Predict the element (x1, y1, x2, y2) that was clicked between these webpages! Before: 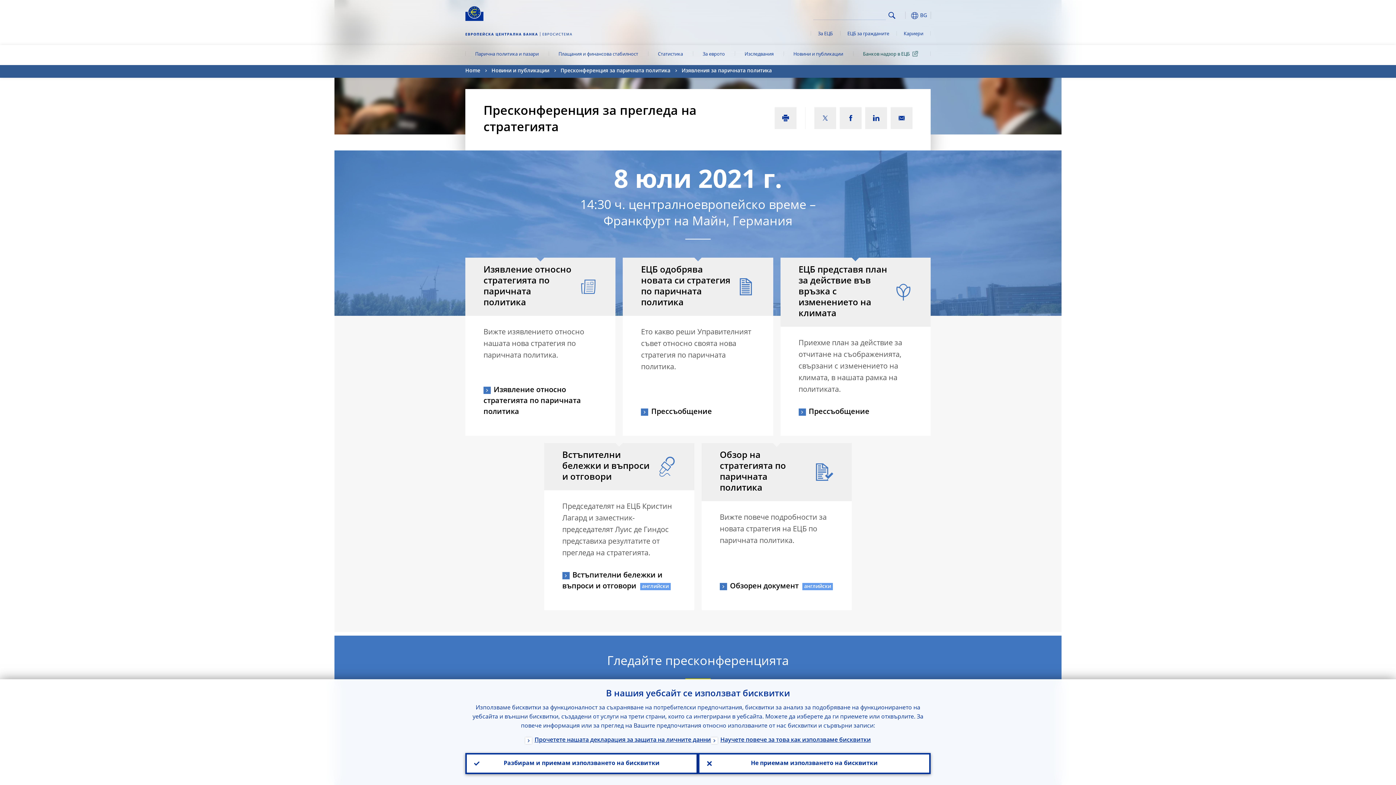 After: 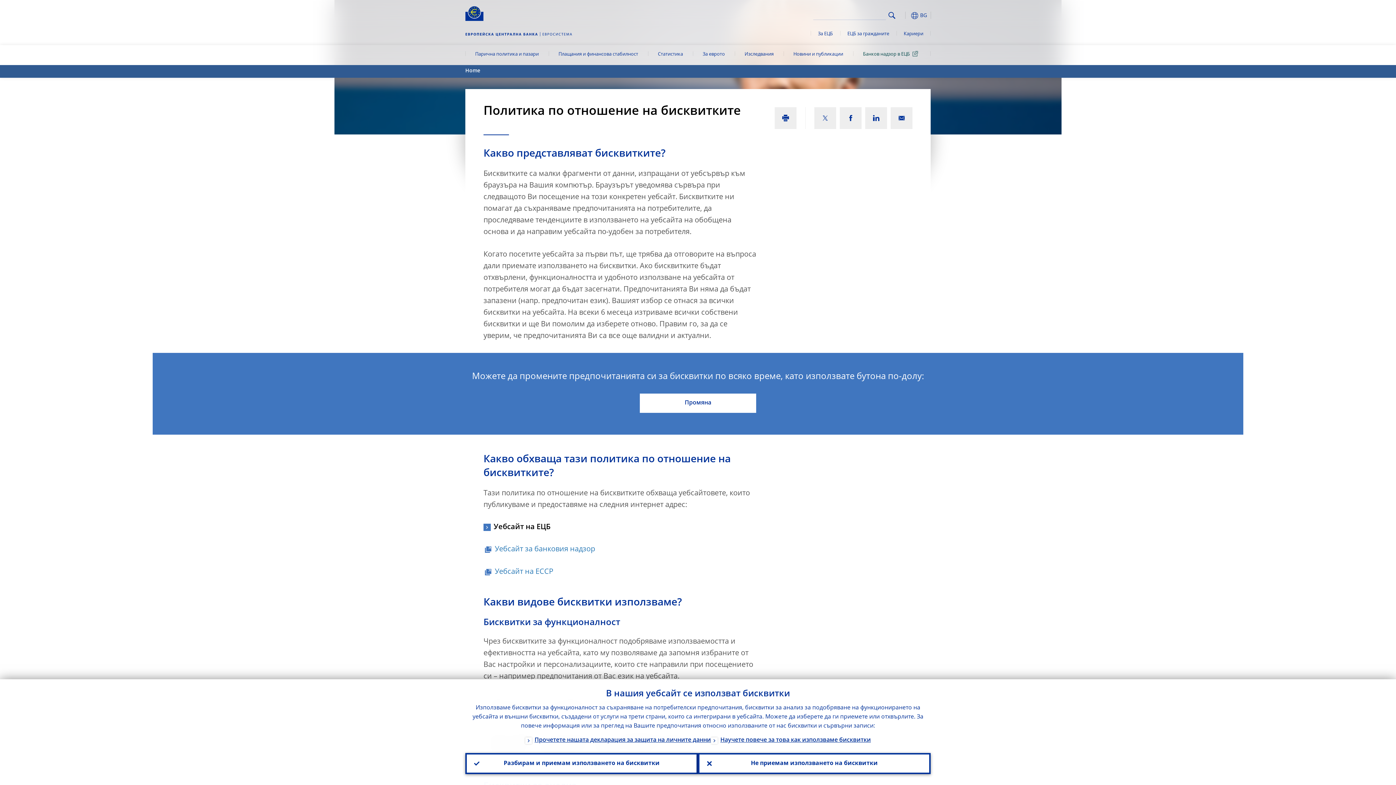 Action: bbox: (711, 736, 871, 746) label: Научете повече за това как използваме бисквитки